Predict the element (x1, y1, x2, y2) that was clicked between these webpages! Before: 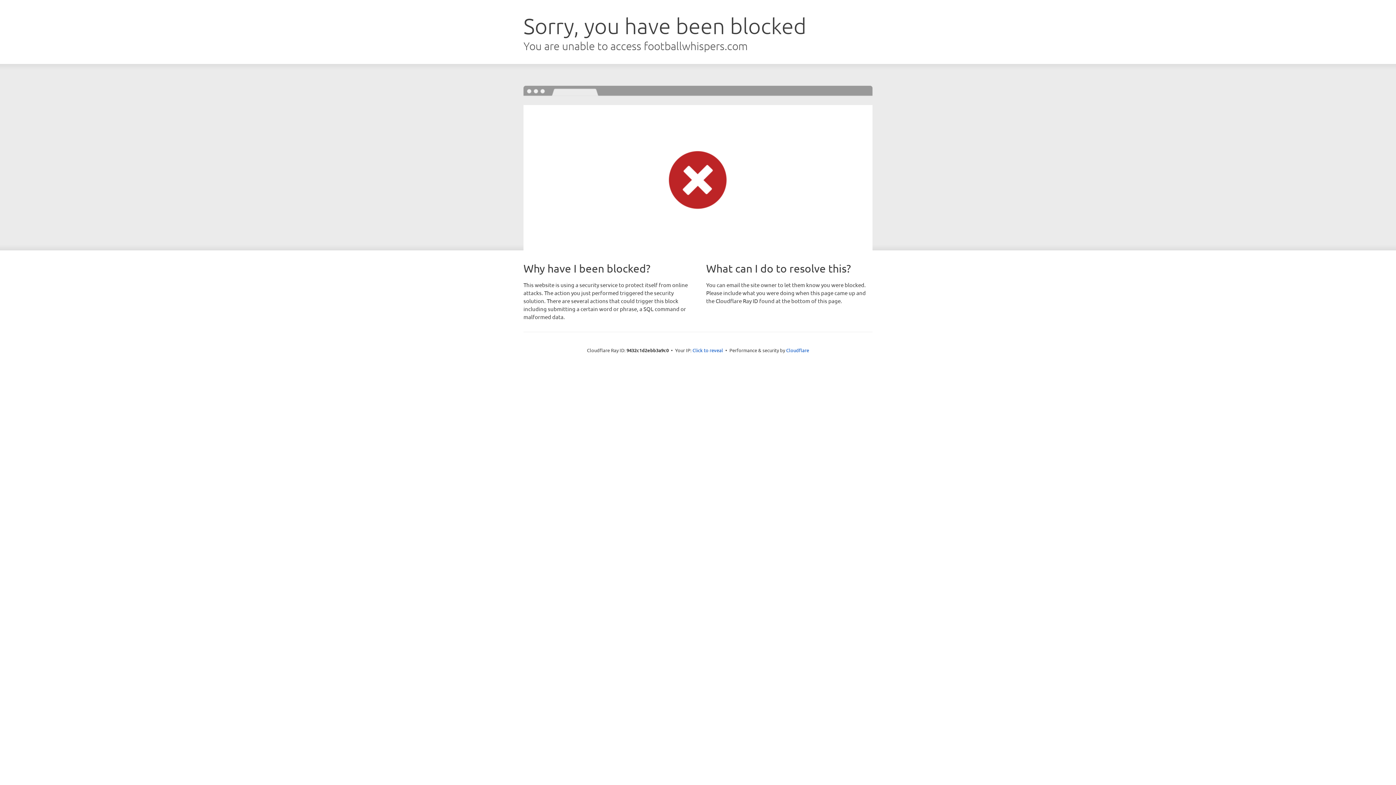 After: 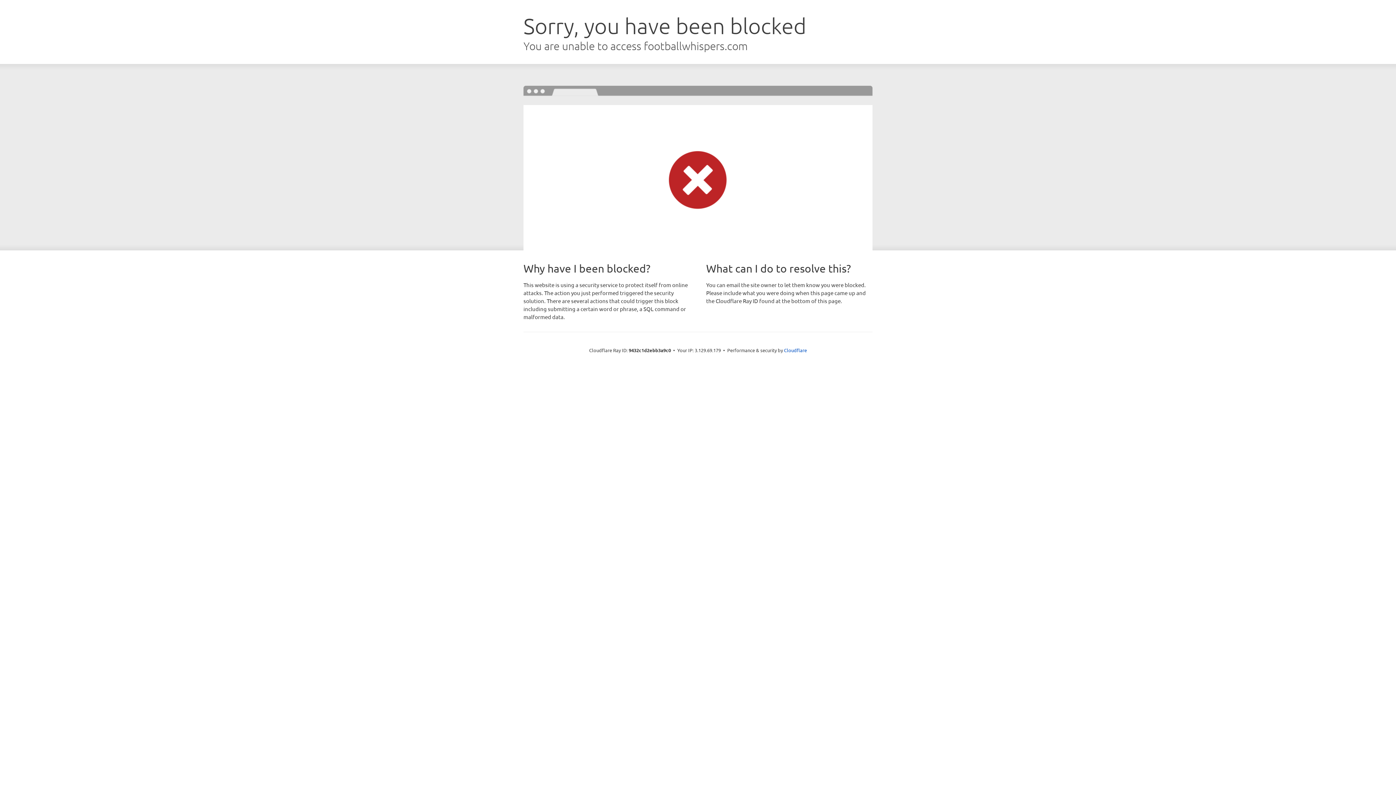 Action: bbox: (692, 346, 723, 353) label: Click to reveal